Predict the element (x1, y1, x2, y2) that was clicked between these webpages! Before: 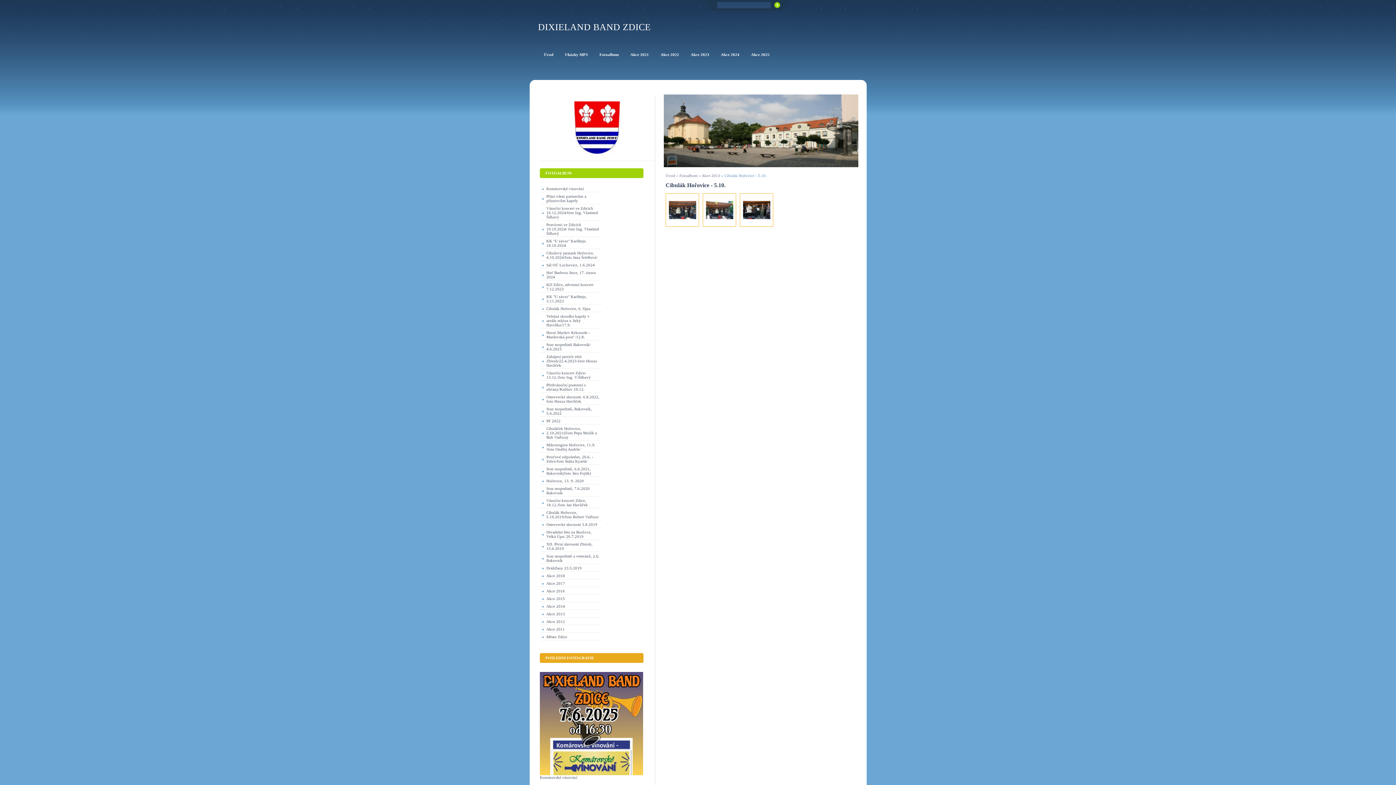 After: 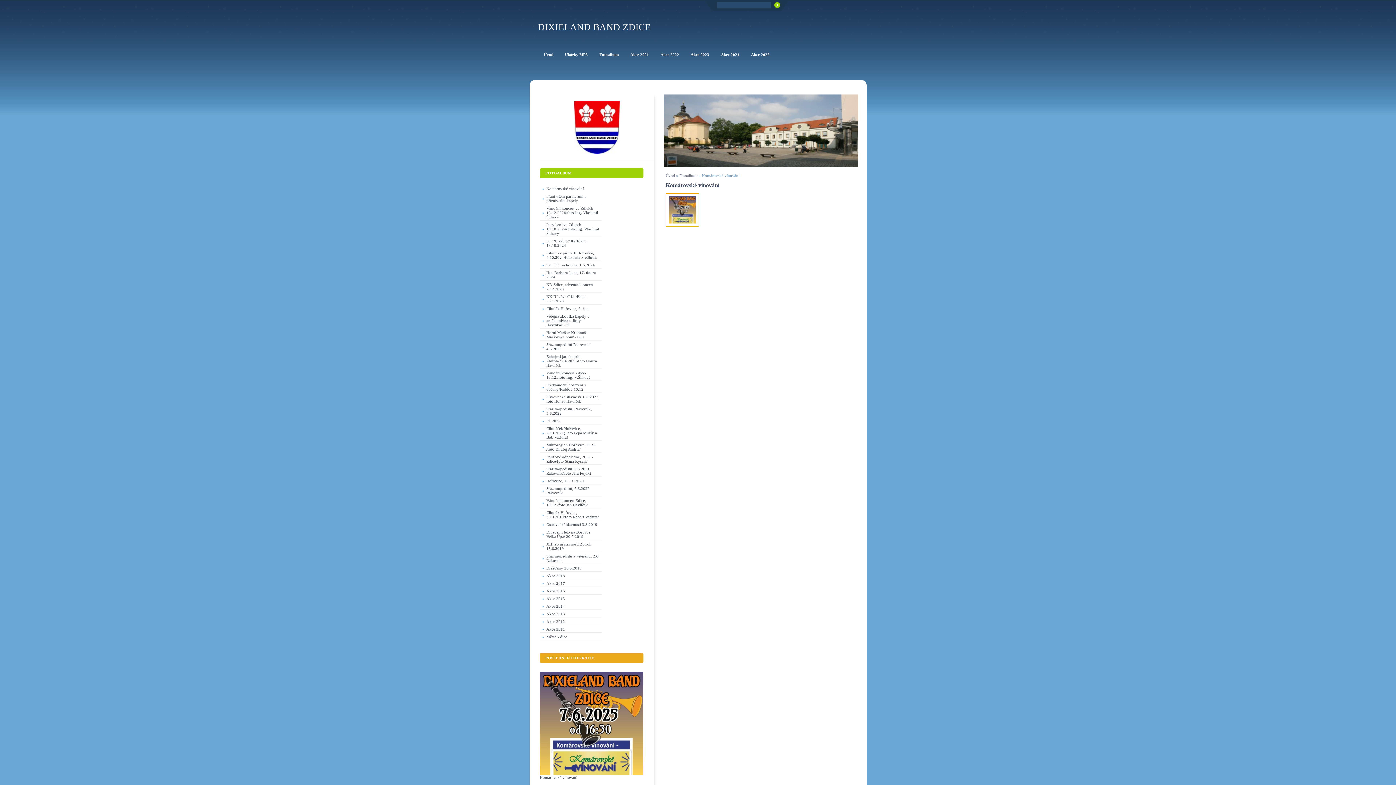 Action: label: Komárovské vínování bbox: (540, 186, 601, 192)